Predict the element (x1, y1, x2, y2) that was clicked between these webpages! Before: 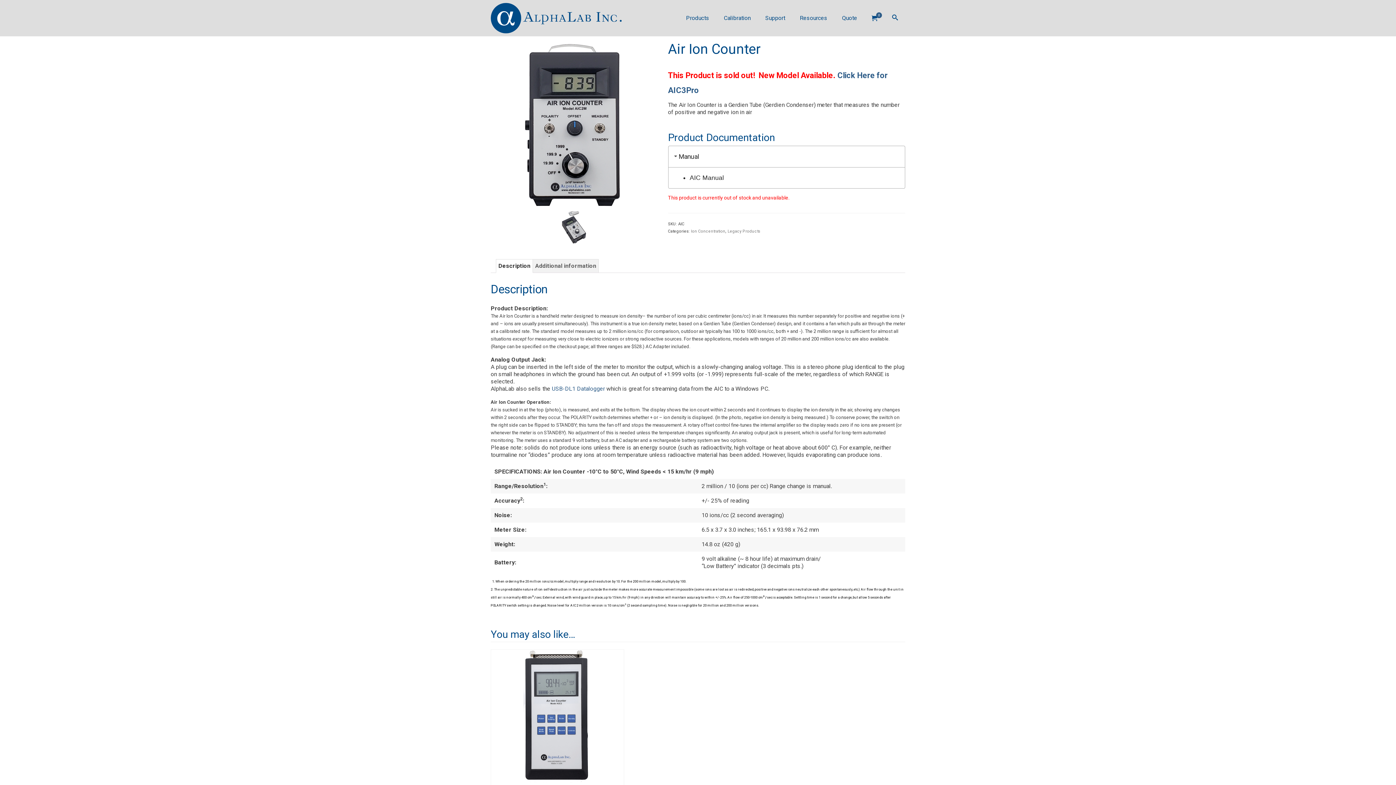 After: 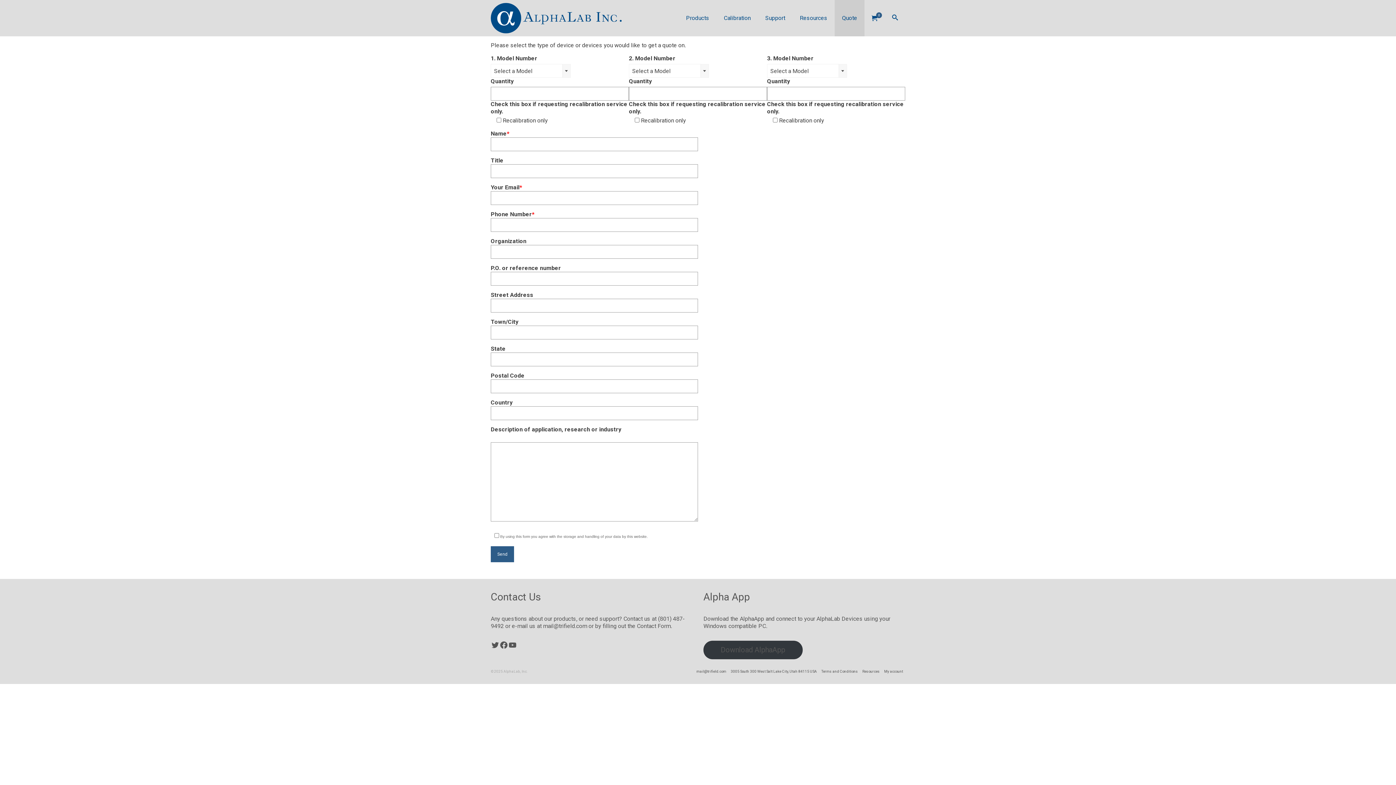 Action: label: Quote bbox: (834, 0, 864, 36)